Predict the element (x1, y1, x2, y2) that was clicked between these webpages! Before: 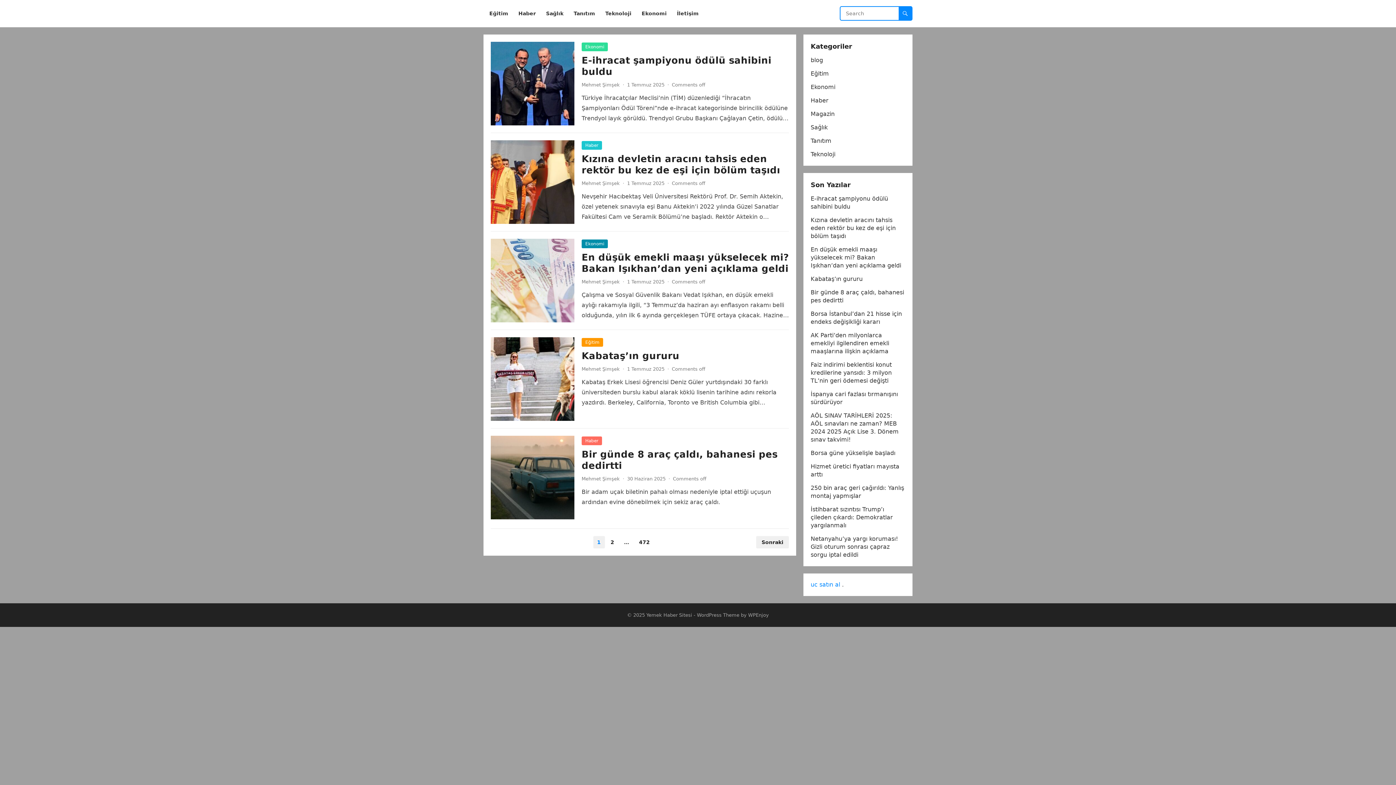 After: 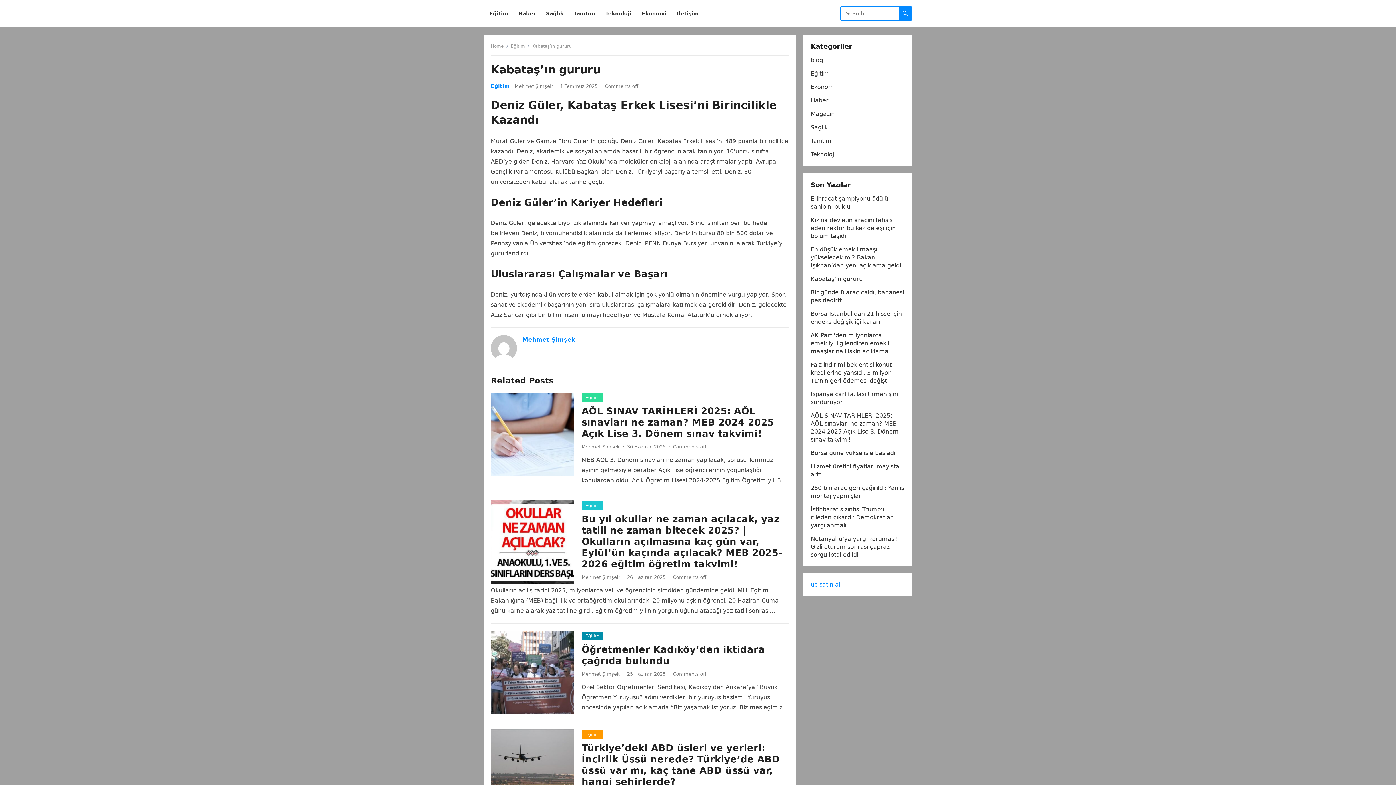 Action: bbox: (490, 337, 574, 421)